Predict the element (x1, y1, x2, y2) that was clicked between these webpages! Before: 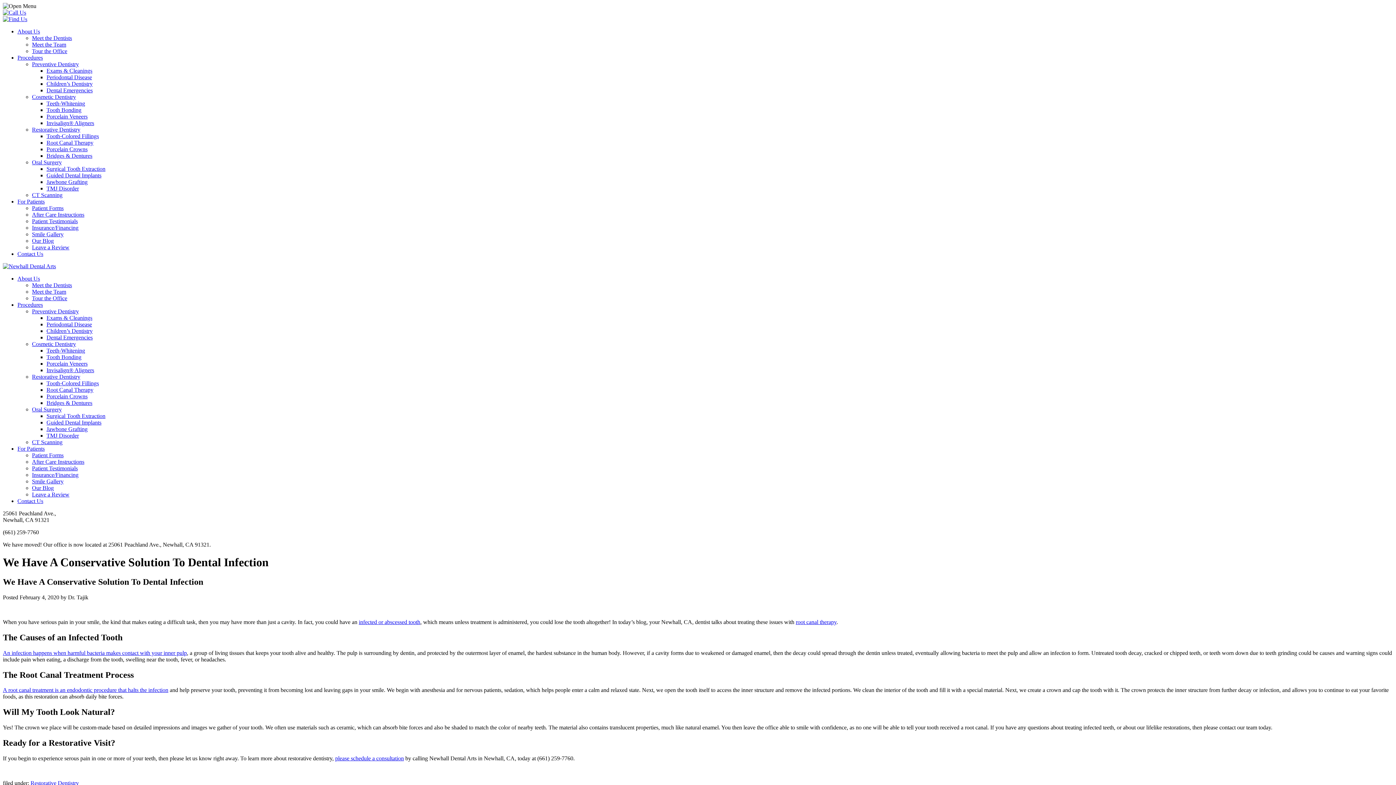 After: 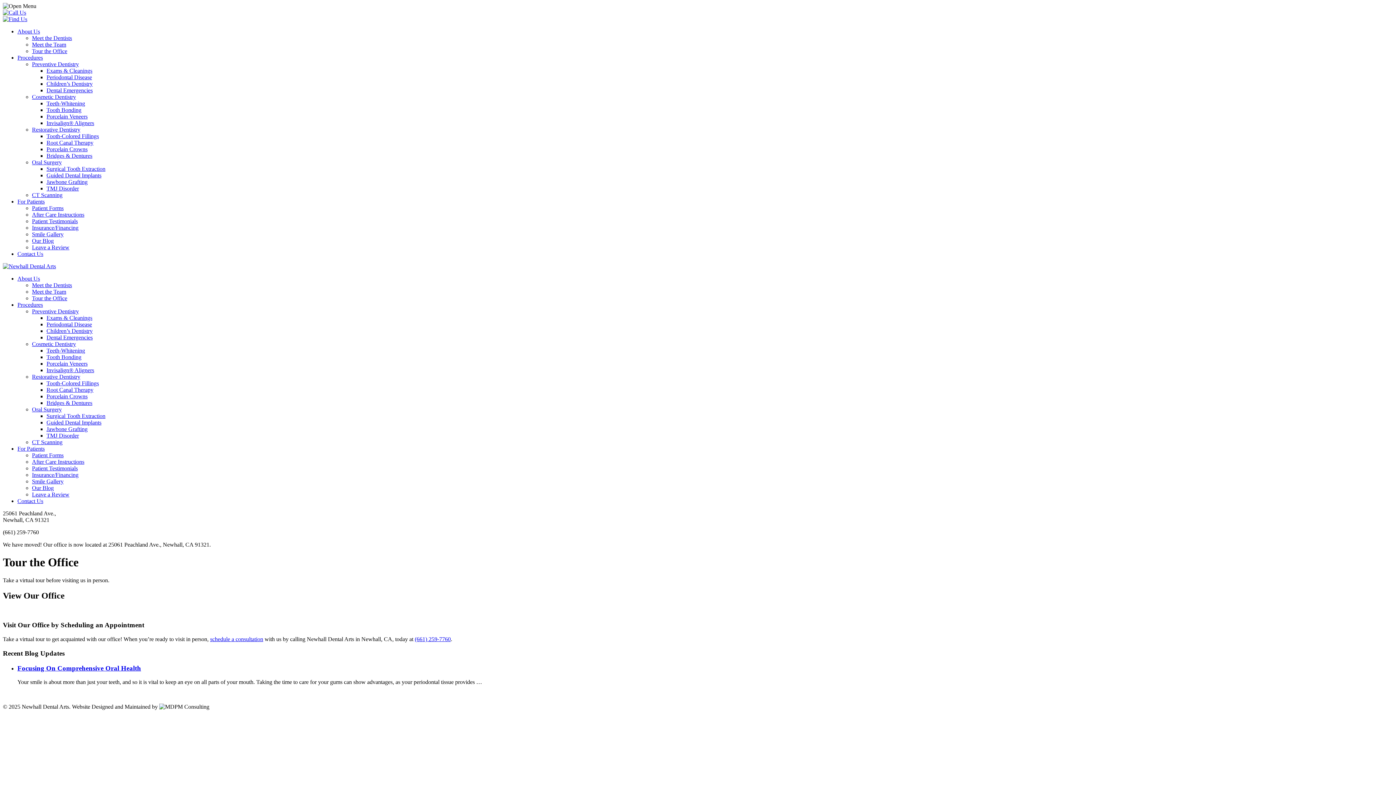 Action: label: Tour the Office bbox: (32, 48, 67, 54)